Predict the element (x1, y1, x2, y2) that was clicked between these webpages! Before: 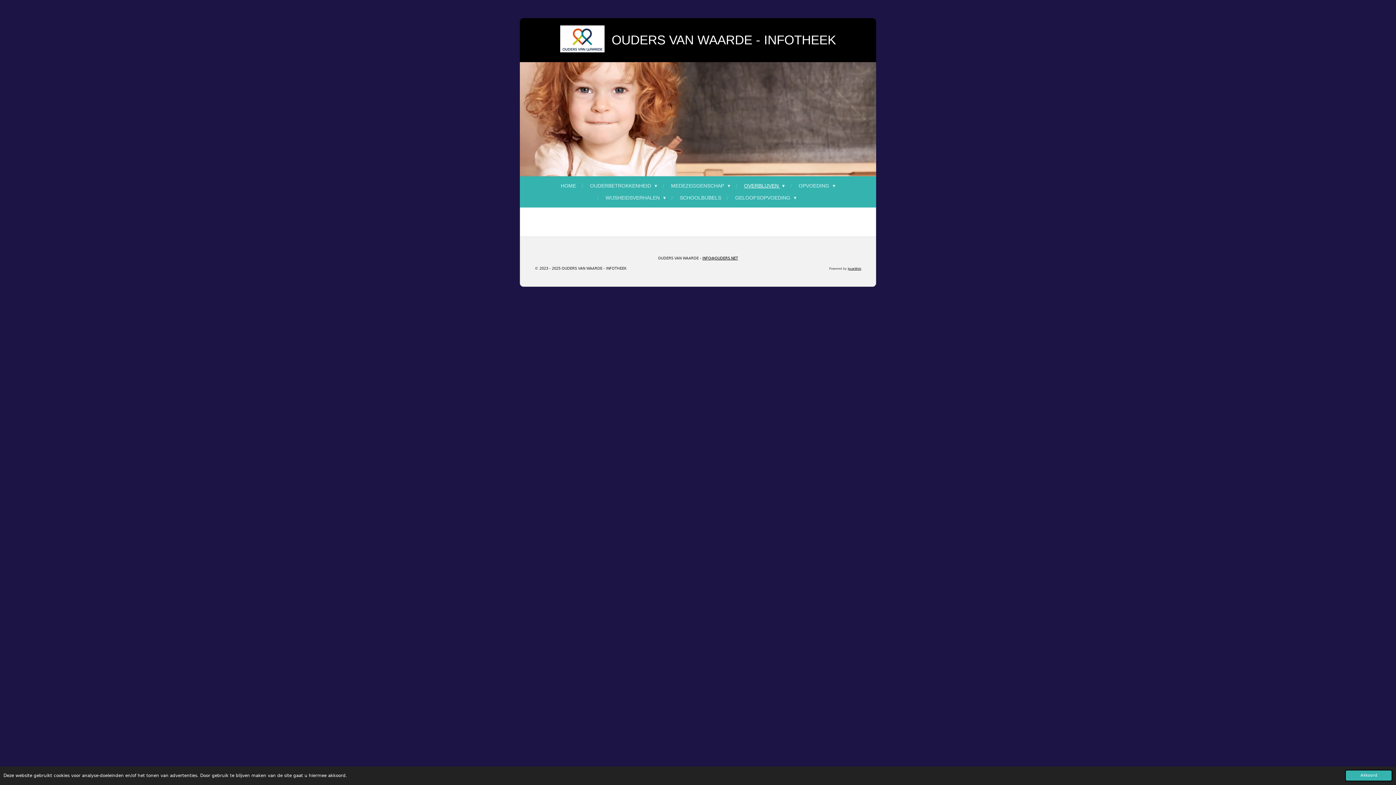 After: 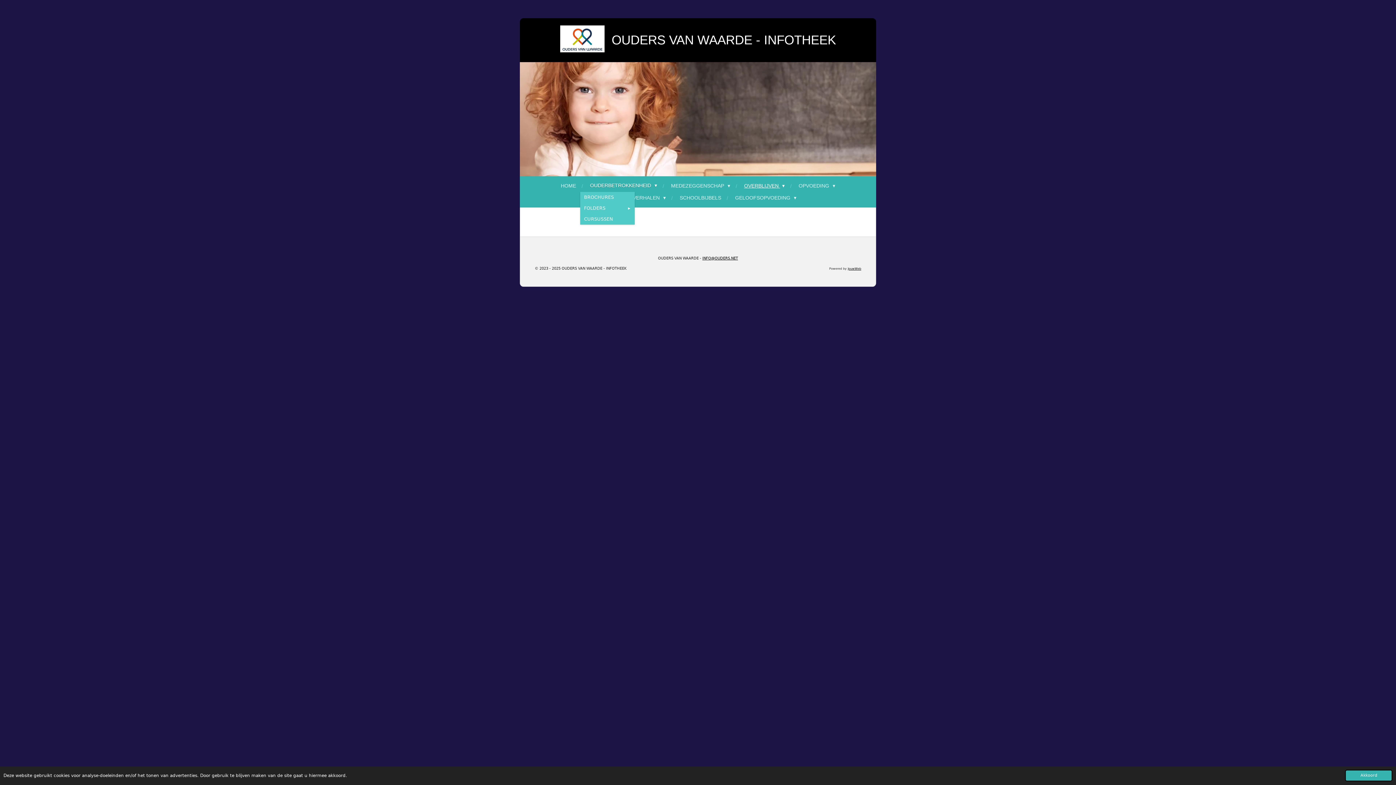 Action: label: OUDERBETROKKENHEID  bbox: (586, 180, 661, 192)